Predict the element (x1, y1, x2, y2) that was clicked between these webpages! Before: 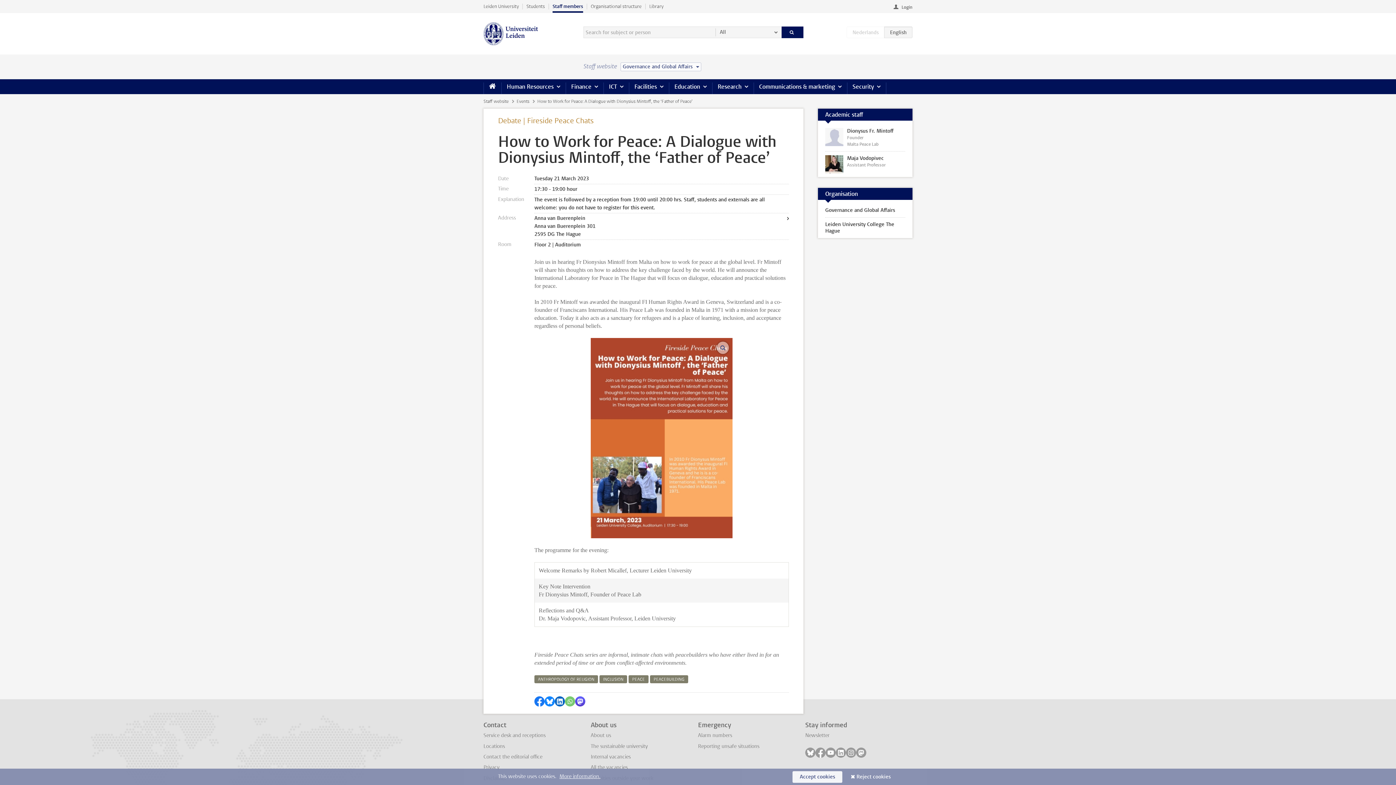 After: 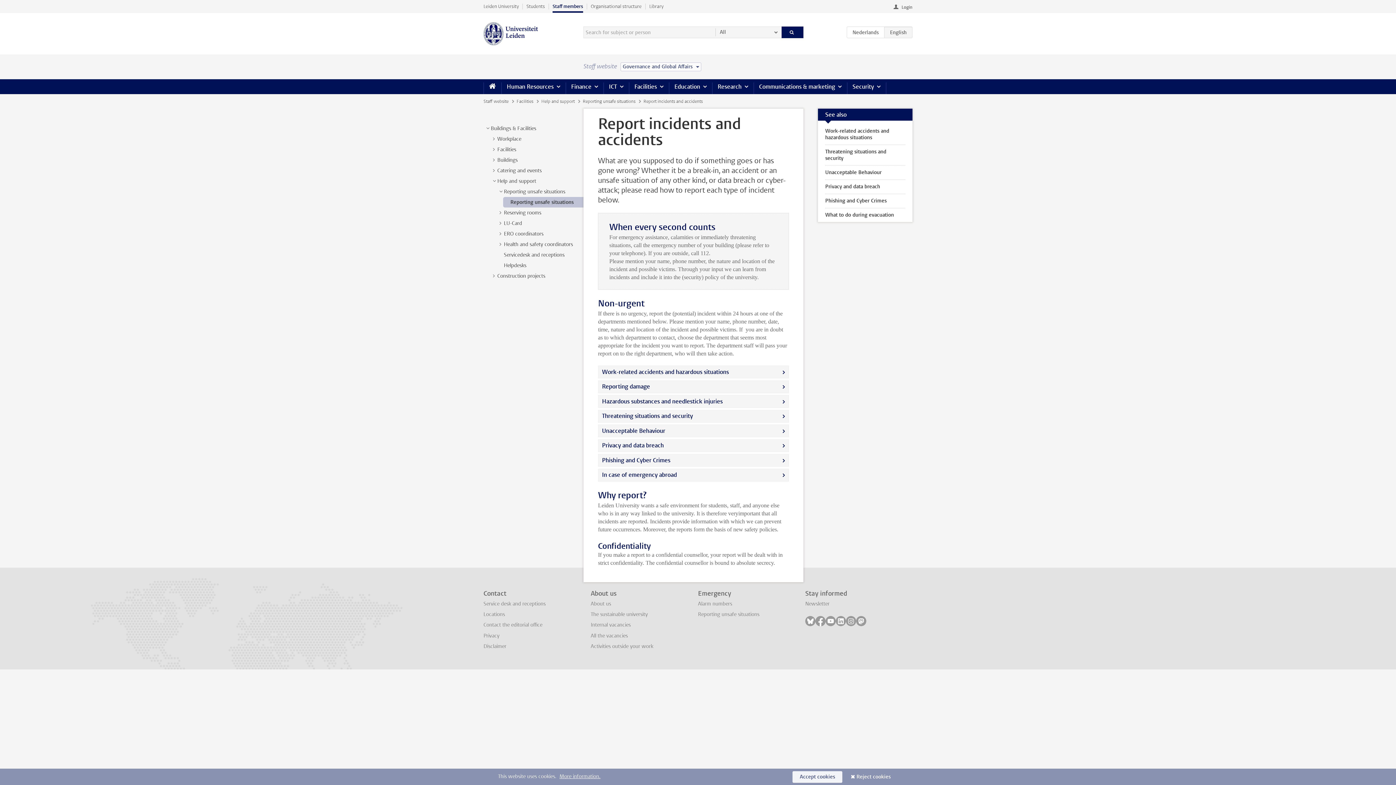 Action: label: Reporting unsafe situations bbox: (698, 743, 759, 750)